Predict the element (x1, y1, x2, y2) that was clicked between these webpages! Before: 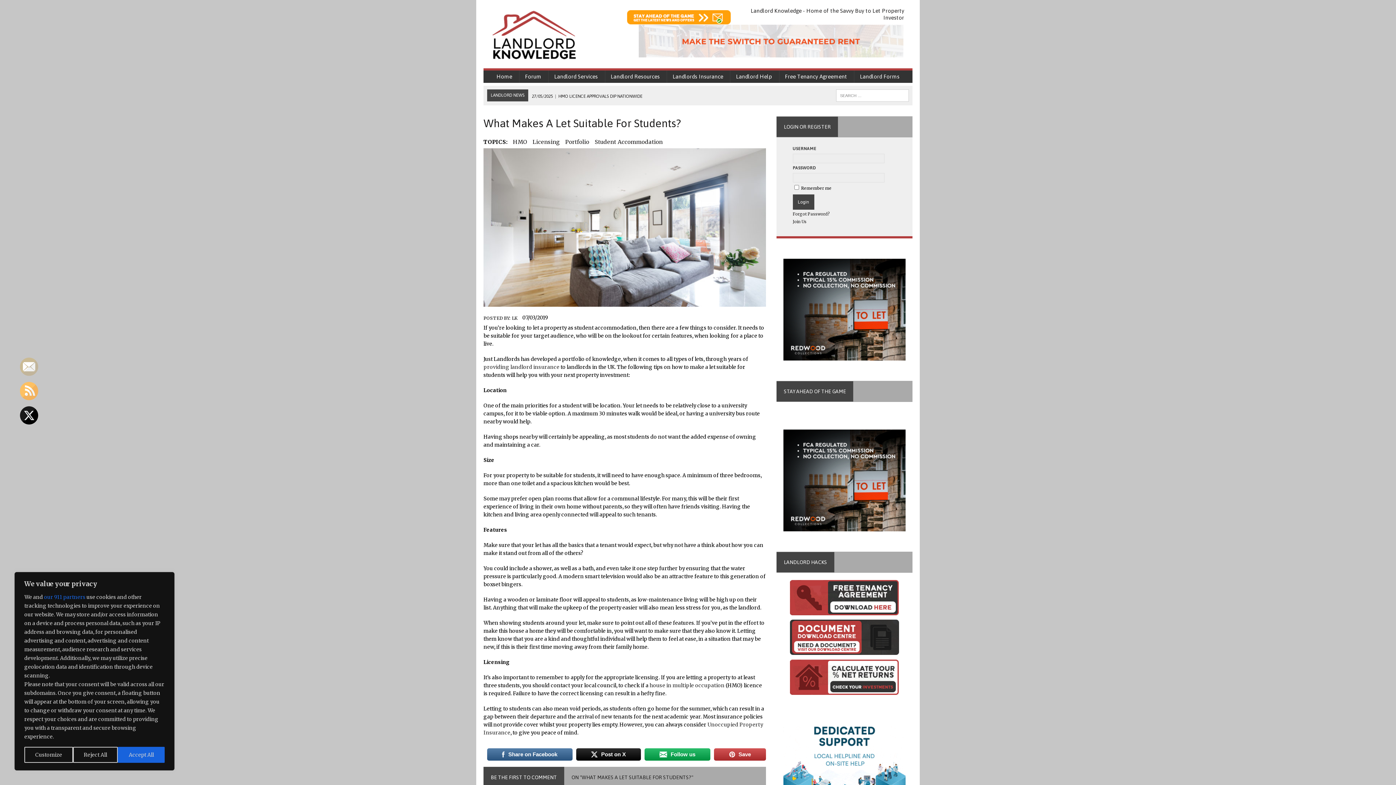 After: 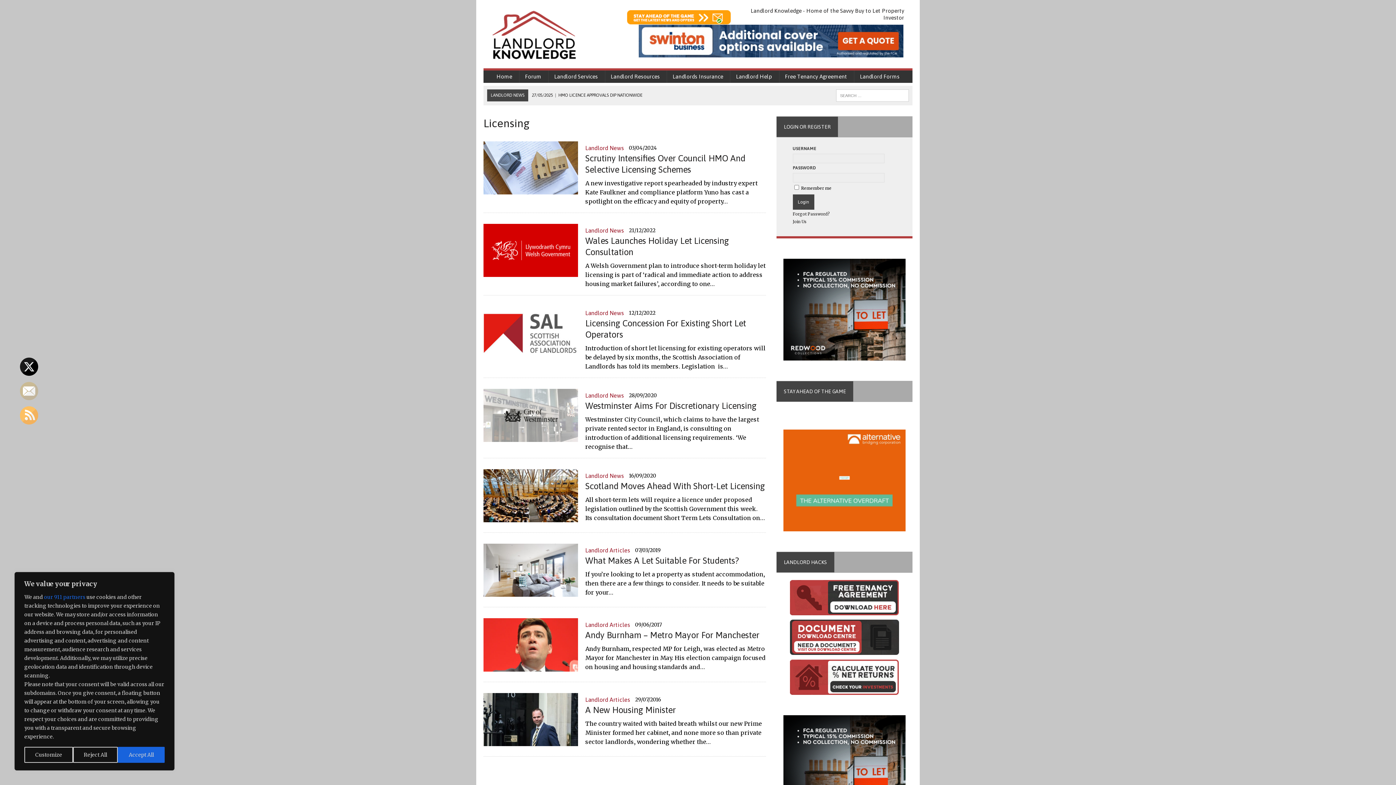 Action: label: Licensing bbox: (532, 137, 560, 146)